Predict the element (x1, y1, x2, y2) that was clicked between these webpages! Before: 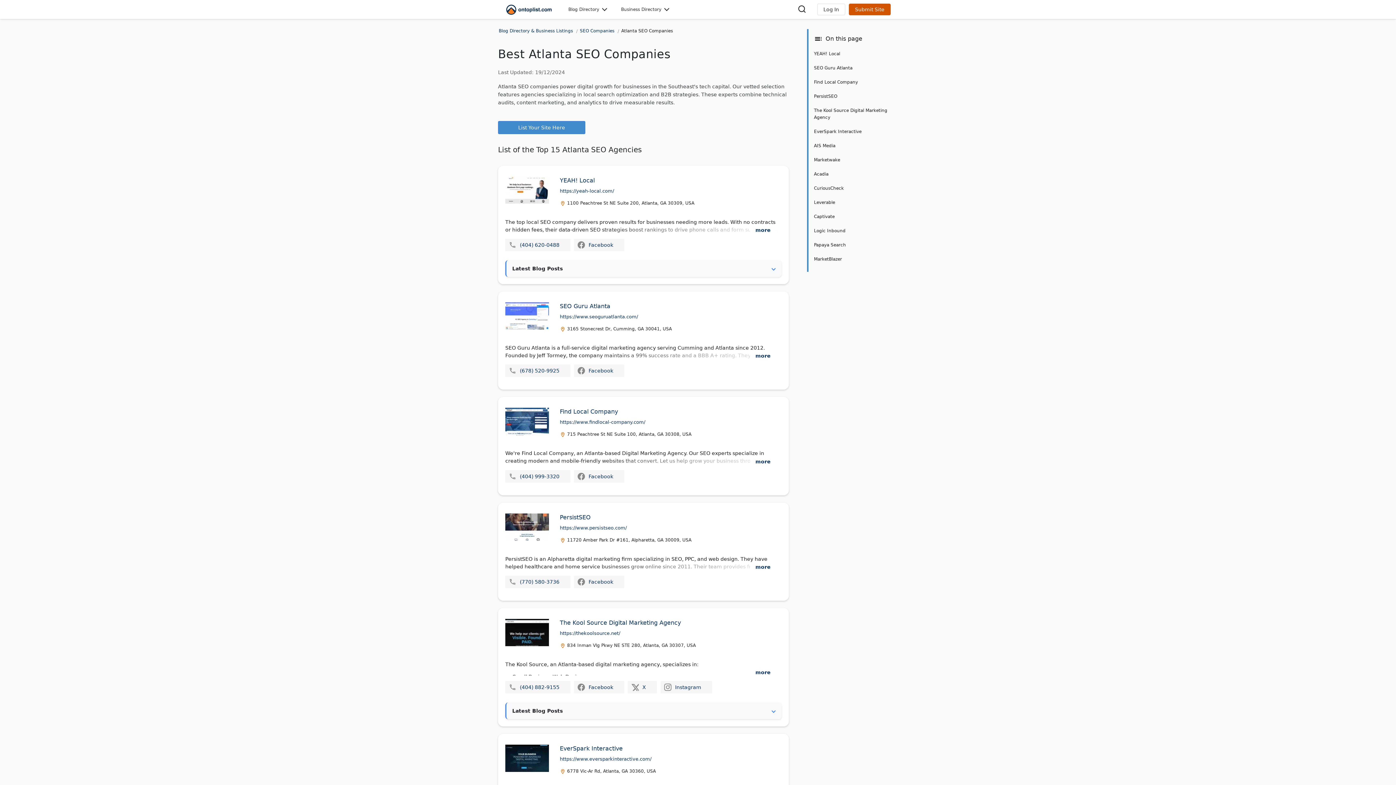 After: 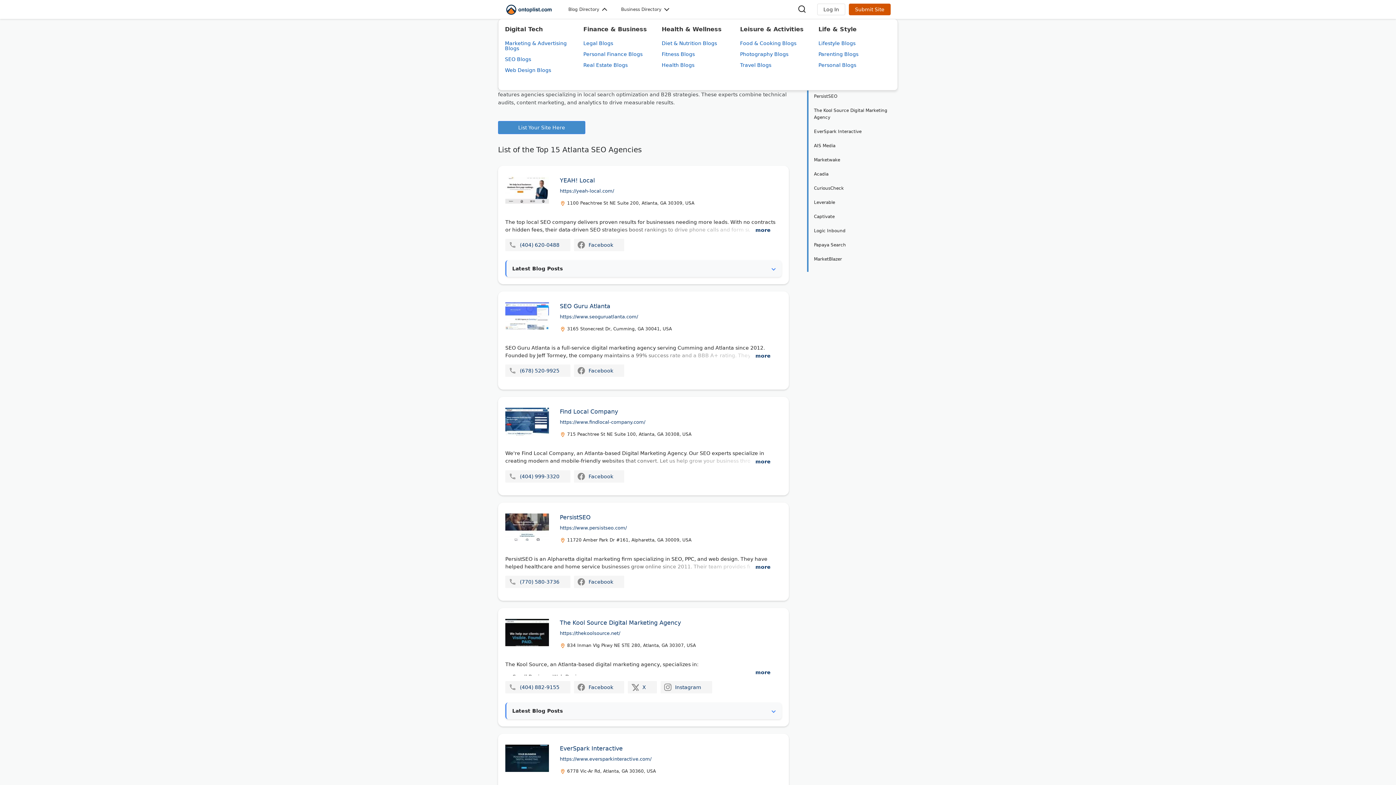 Action: bbox: (568, 3, 606, 15) label: Blog Directory